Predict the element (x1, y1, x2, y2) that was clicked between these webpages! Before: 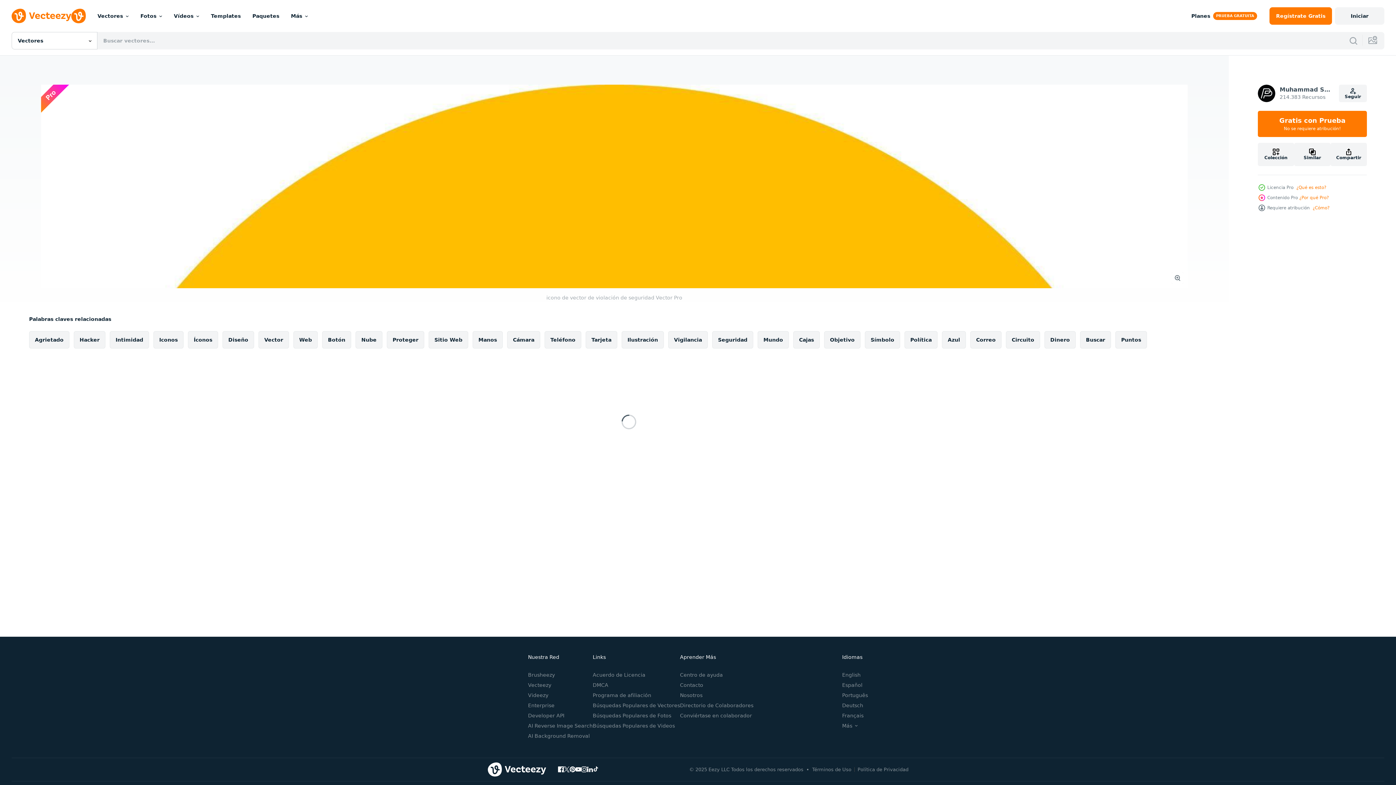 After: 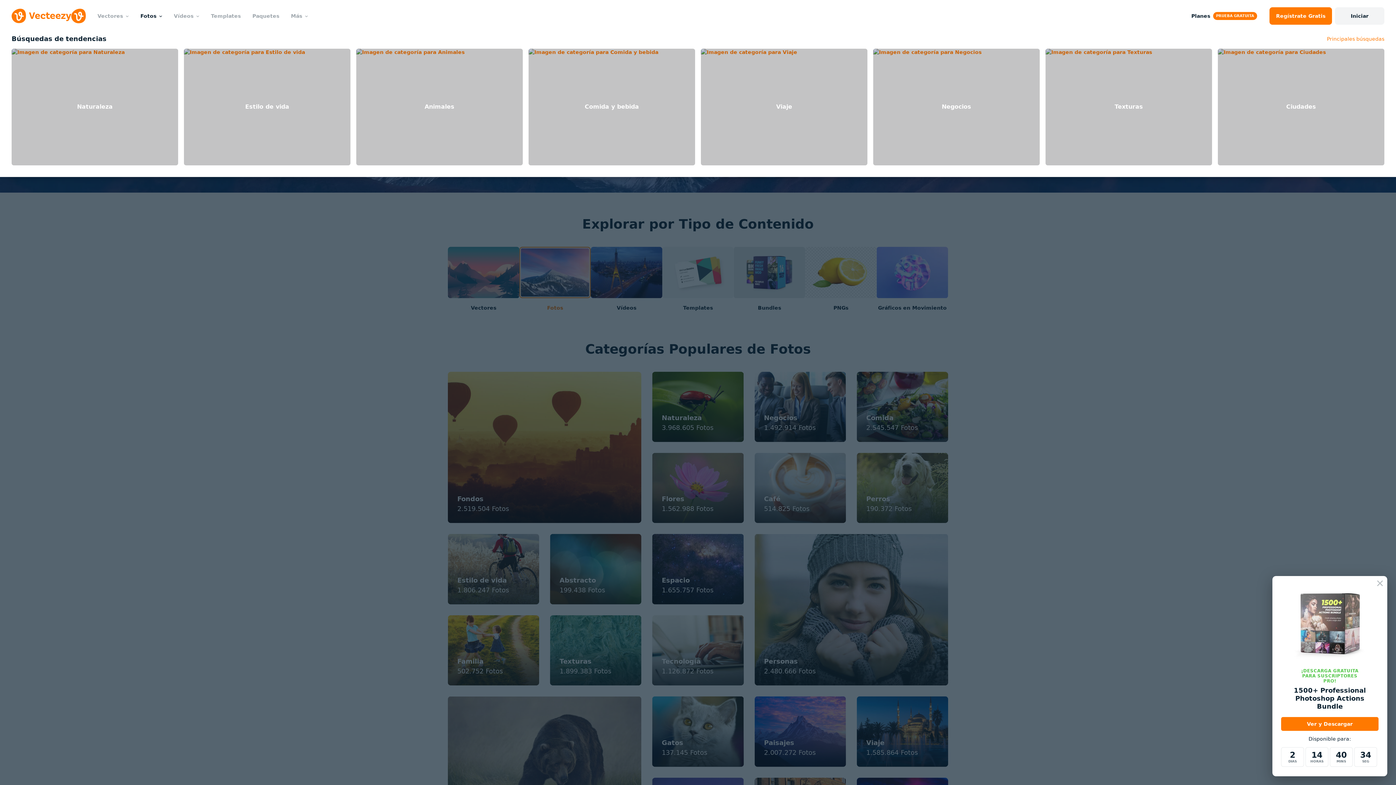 Action: bbox: (134, 0, 168, 32) label: Fotos